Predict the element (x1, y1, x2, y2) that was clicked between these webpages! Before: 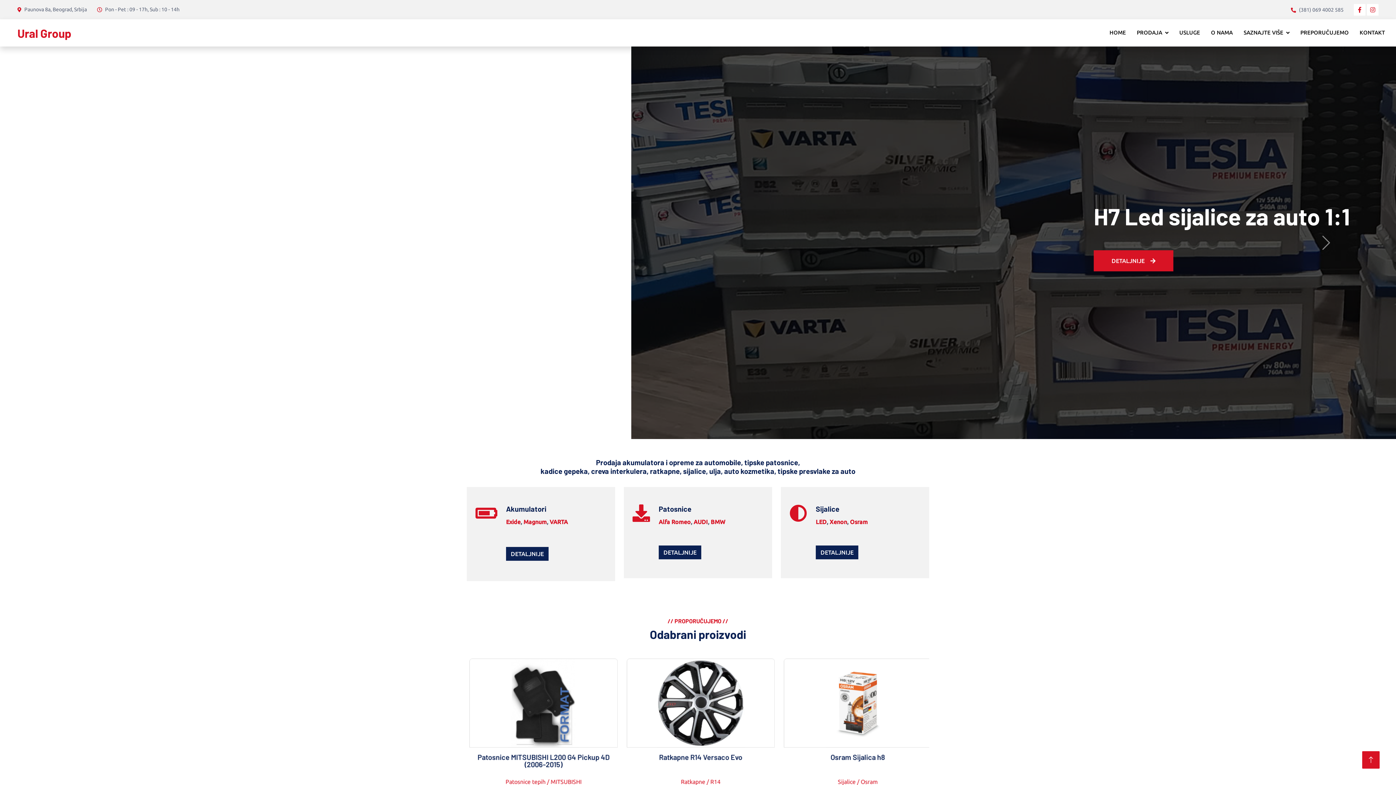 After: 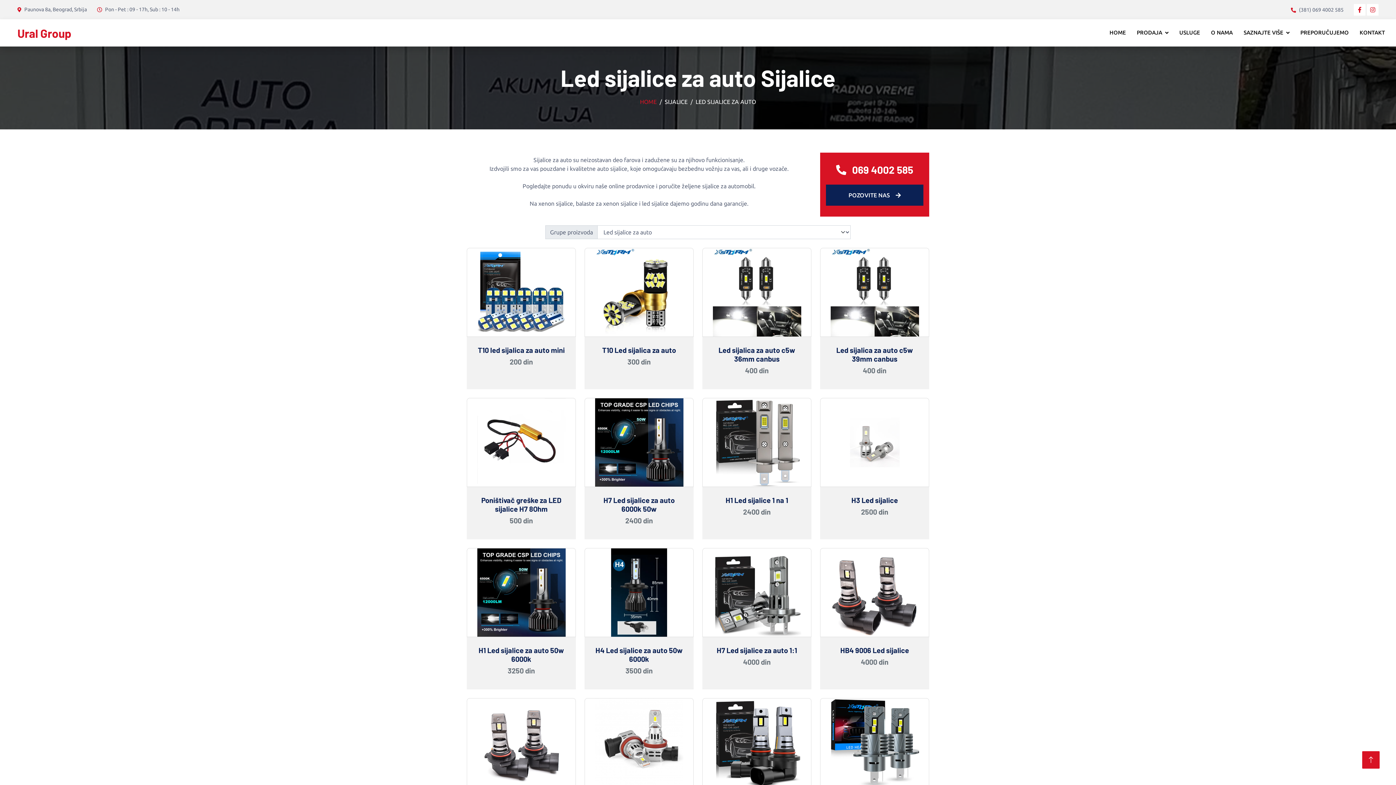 Action: label: LED bbox: (815, 518, 826, 525)